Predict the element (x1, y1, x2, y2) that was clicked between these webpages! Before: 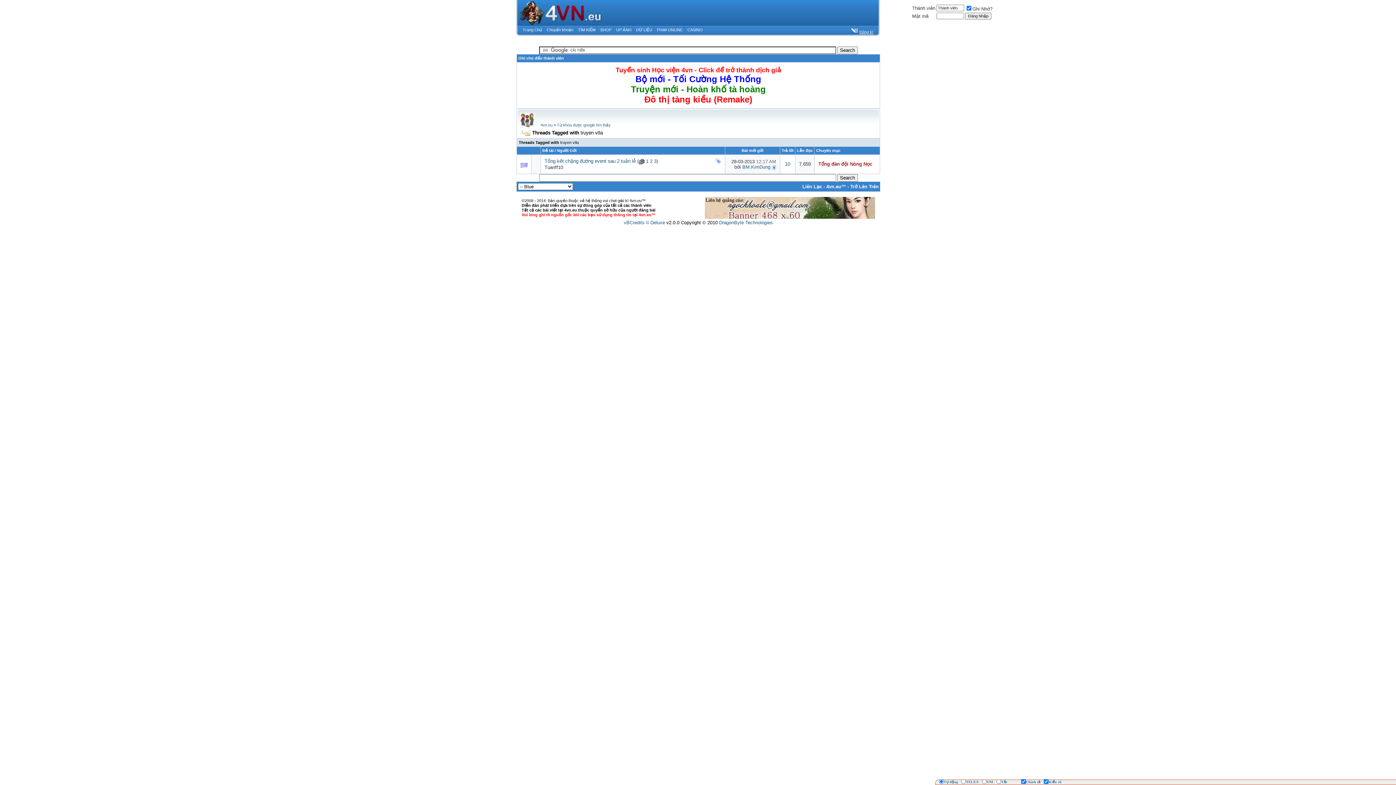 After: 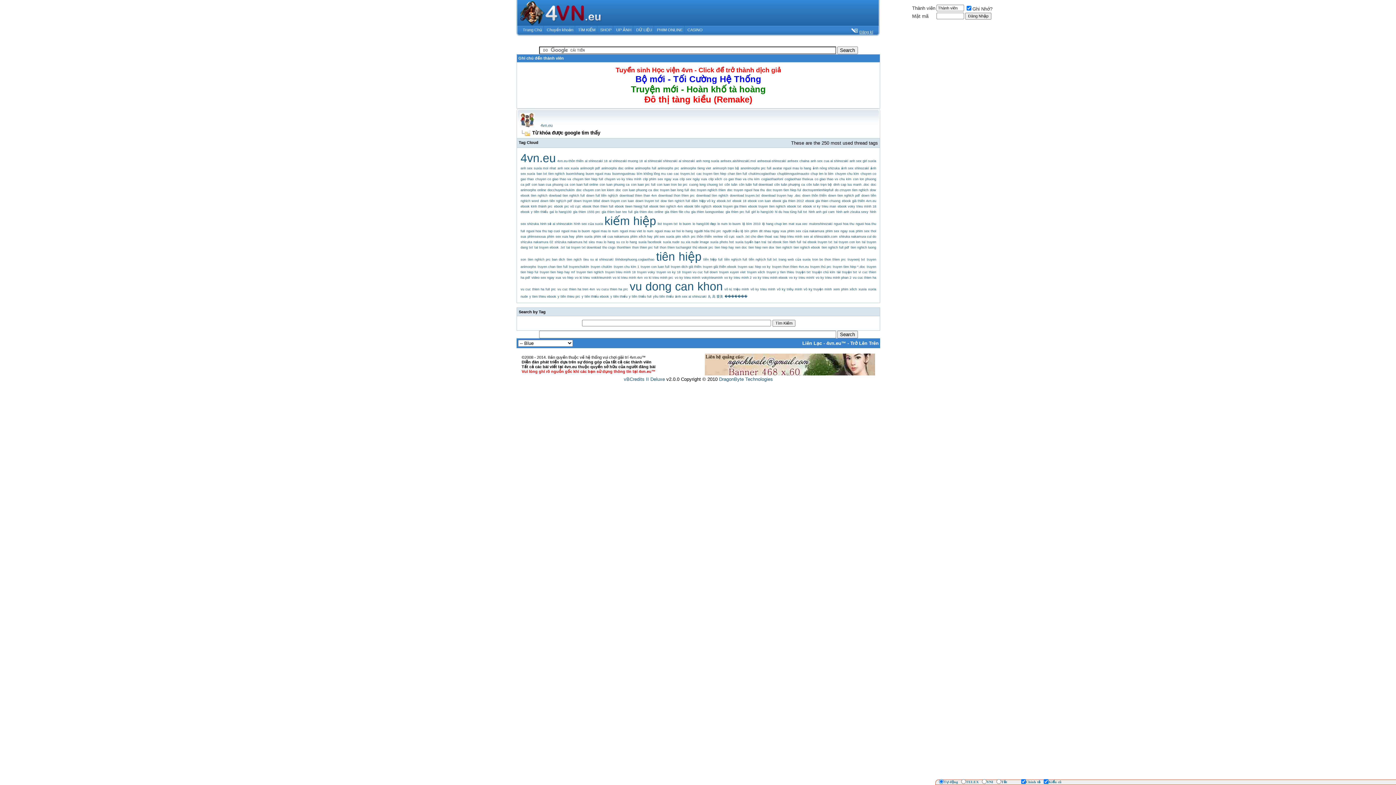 Action: bbox: (557, 122, 610, 127) label: Từ khóa được google tìm thấy